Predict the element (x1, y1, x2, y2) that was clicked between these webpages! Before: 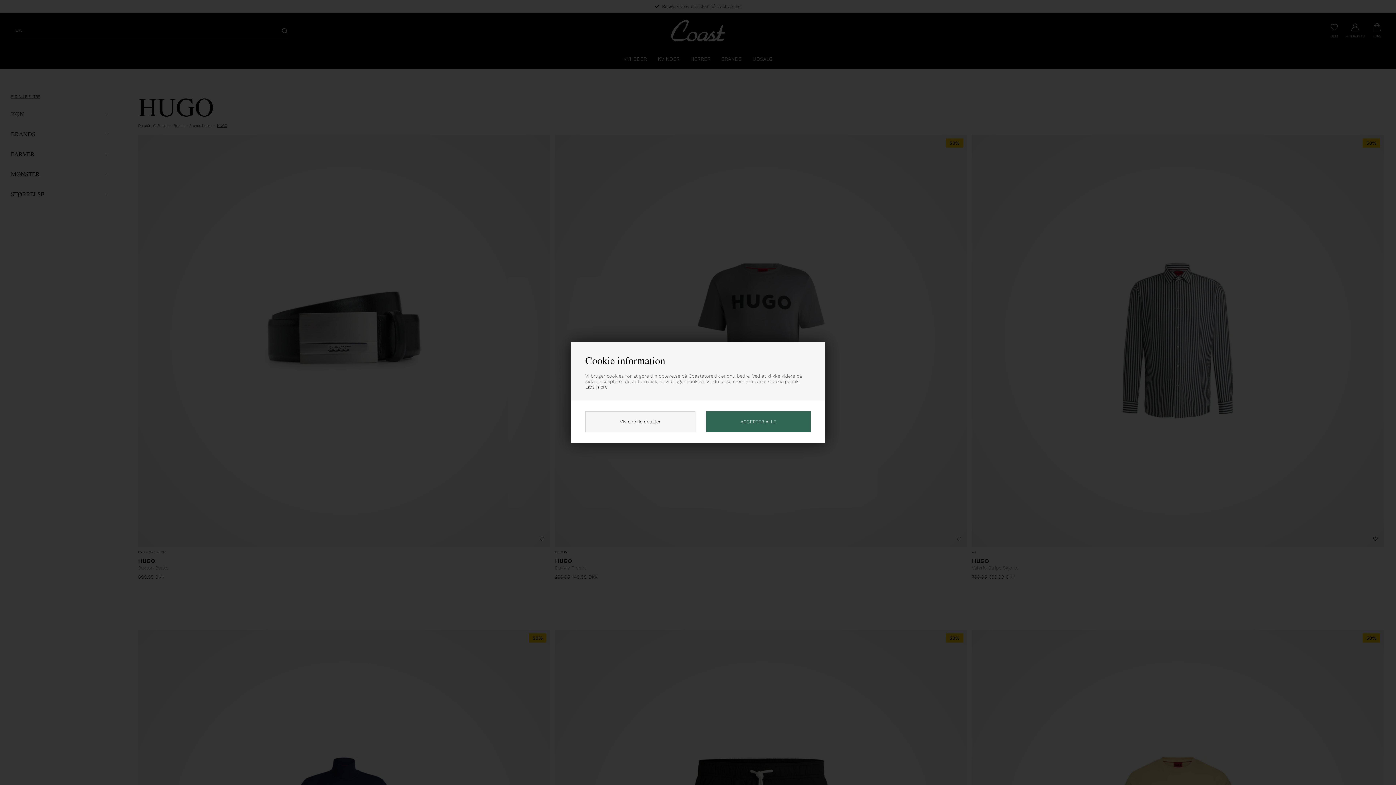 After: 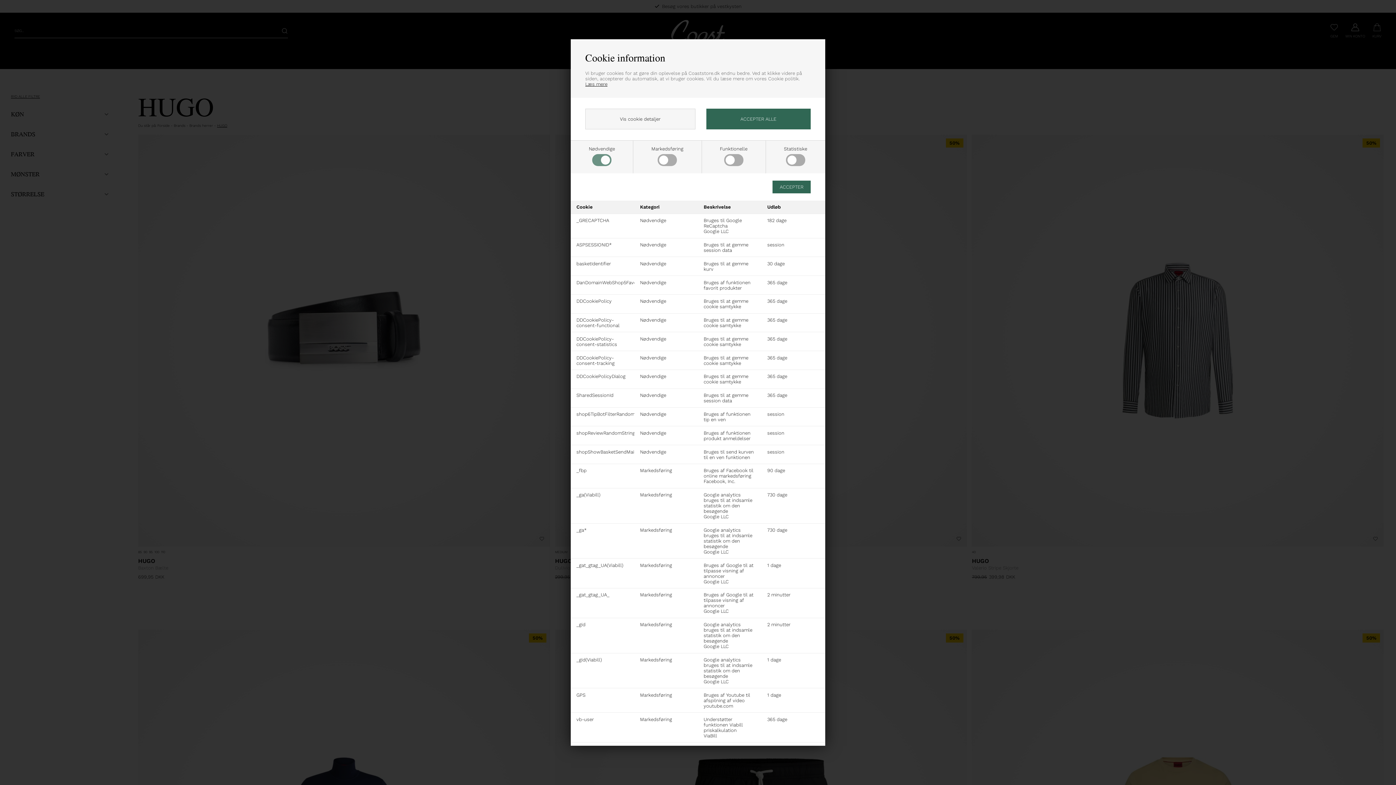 Action: bbox: (585, 411, 695, 432) label: Vis cookie detaljer